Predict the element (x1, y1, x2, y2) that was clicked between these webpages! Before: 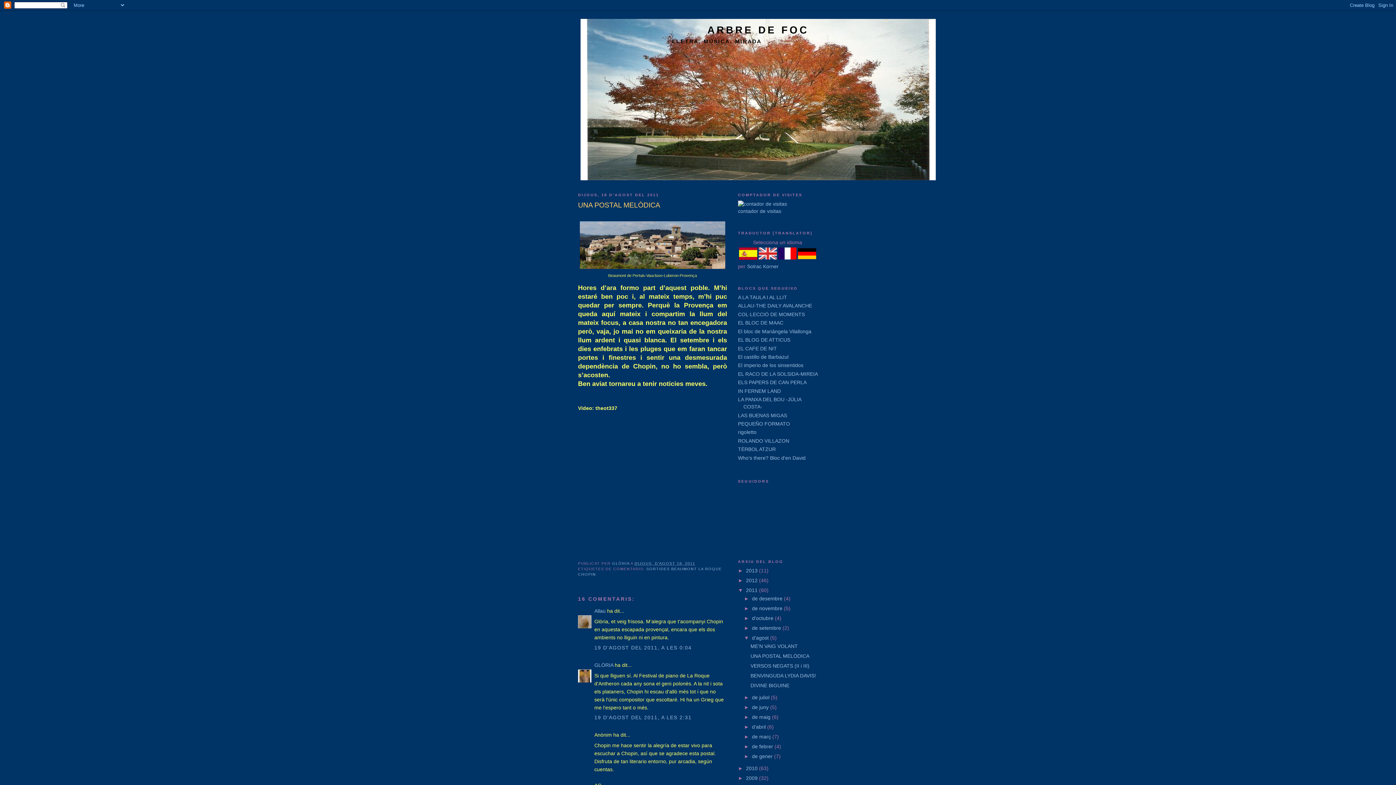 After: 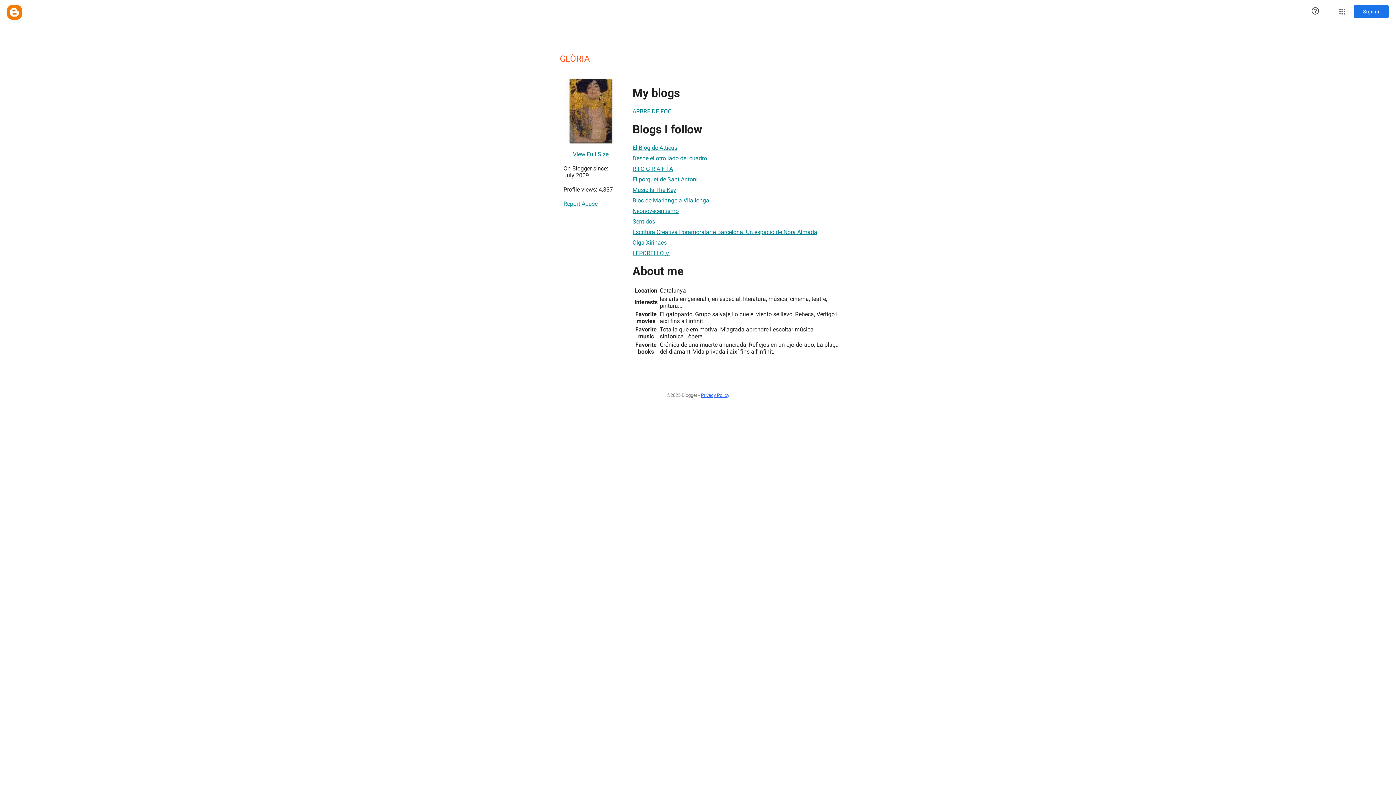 Action: bbox: (612, 561, 630, 565) label: GLÒRIA 